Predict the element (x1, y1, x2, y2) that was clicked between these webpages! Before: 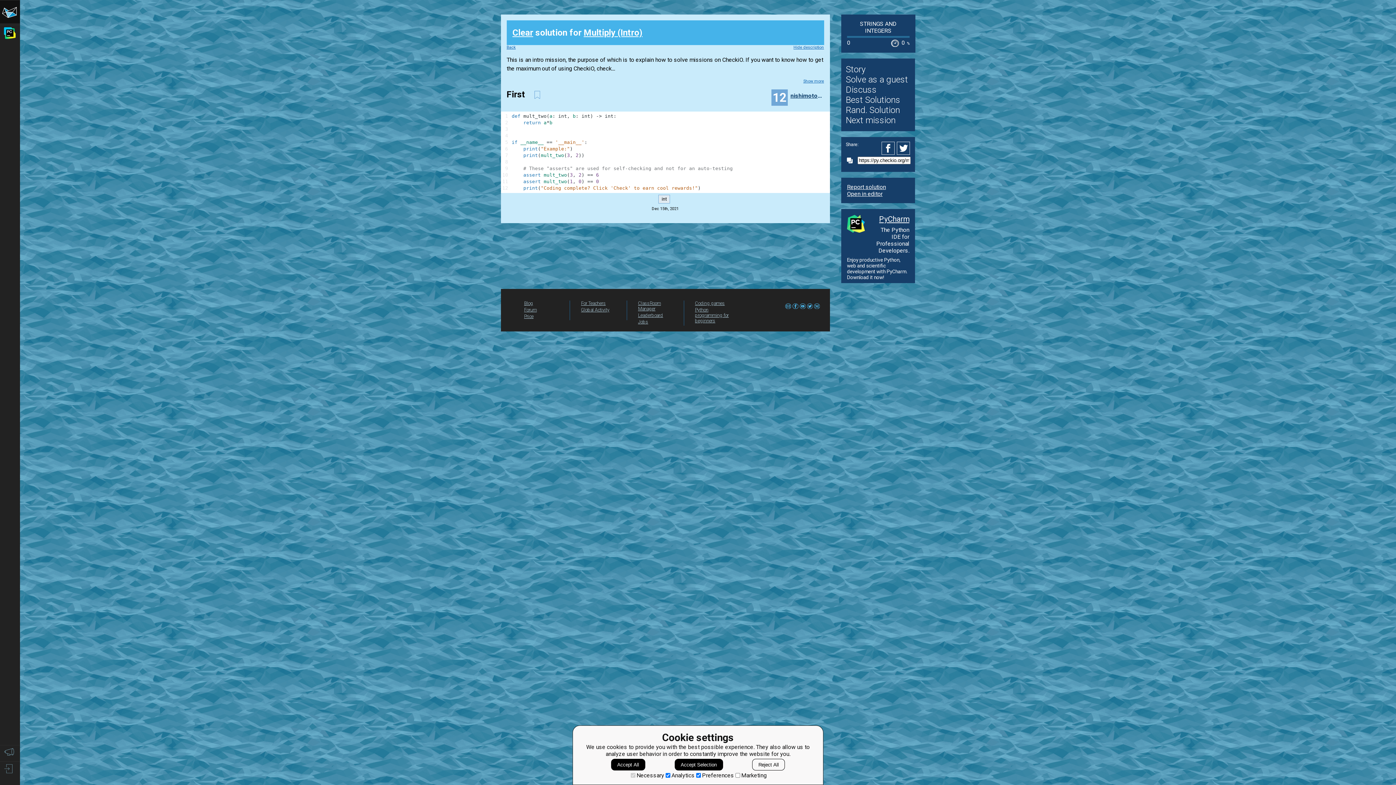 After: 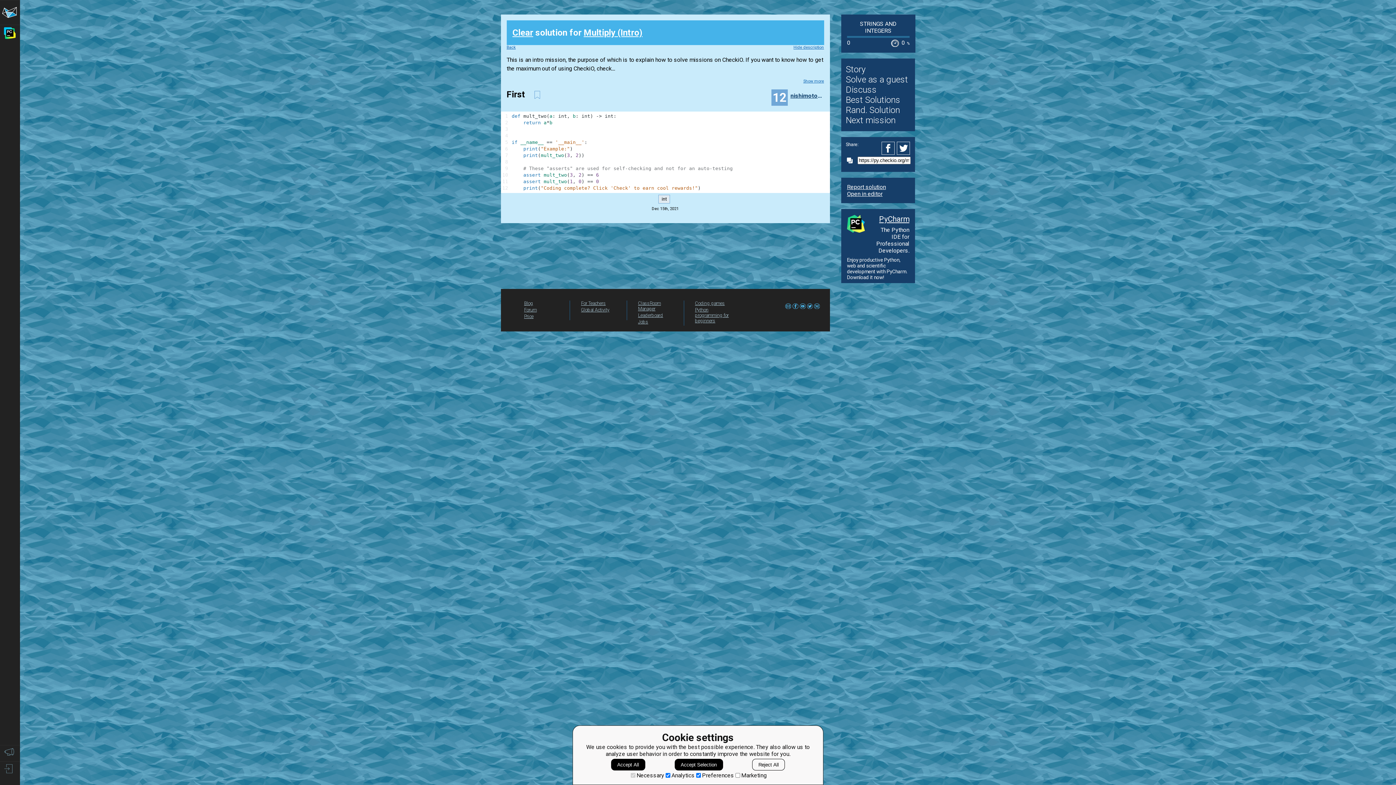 Action: label: Report solution bbox: (847, 183, 886, 190)